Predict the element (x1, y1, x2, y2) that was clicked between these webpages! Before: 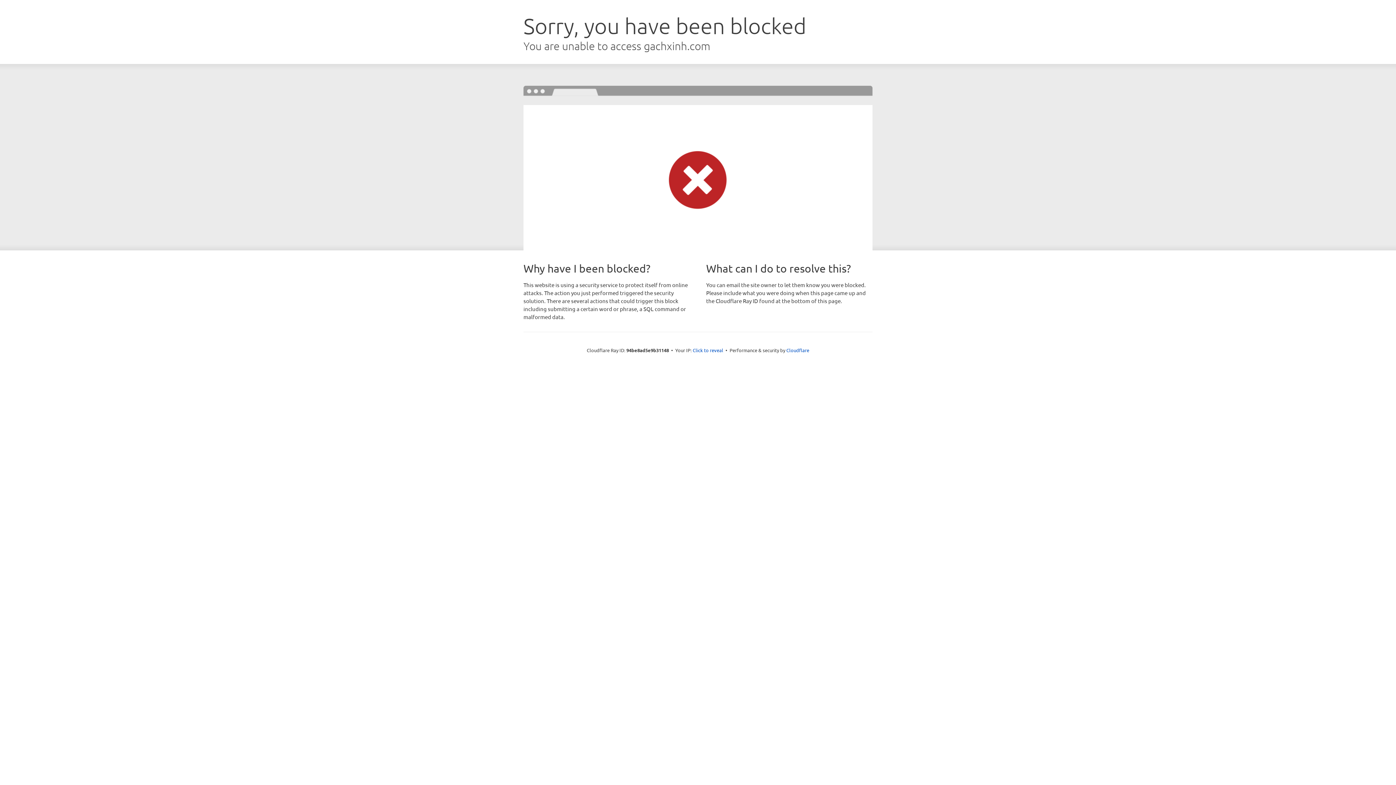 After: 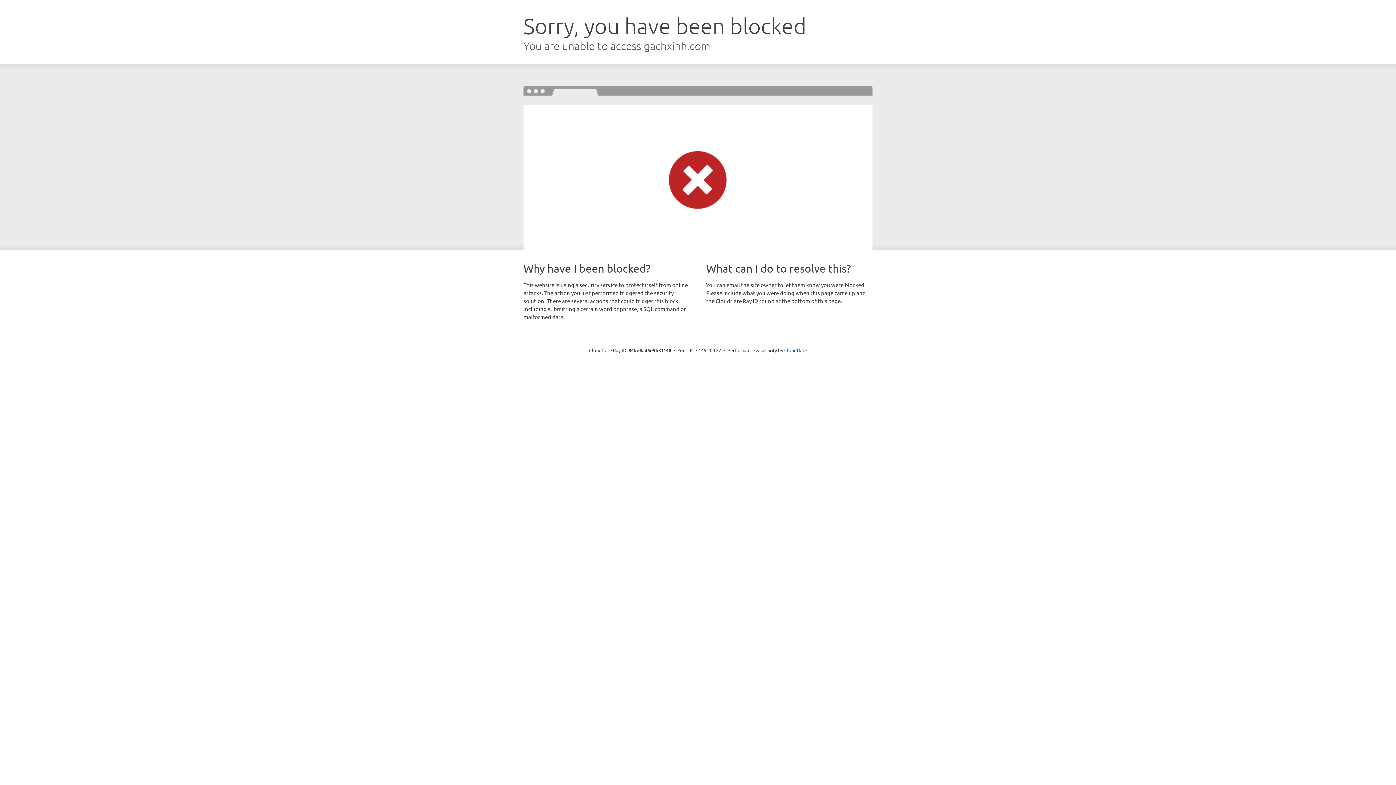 Action: label: Click to reveal bbox: (692, 346, 723, 353)